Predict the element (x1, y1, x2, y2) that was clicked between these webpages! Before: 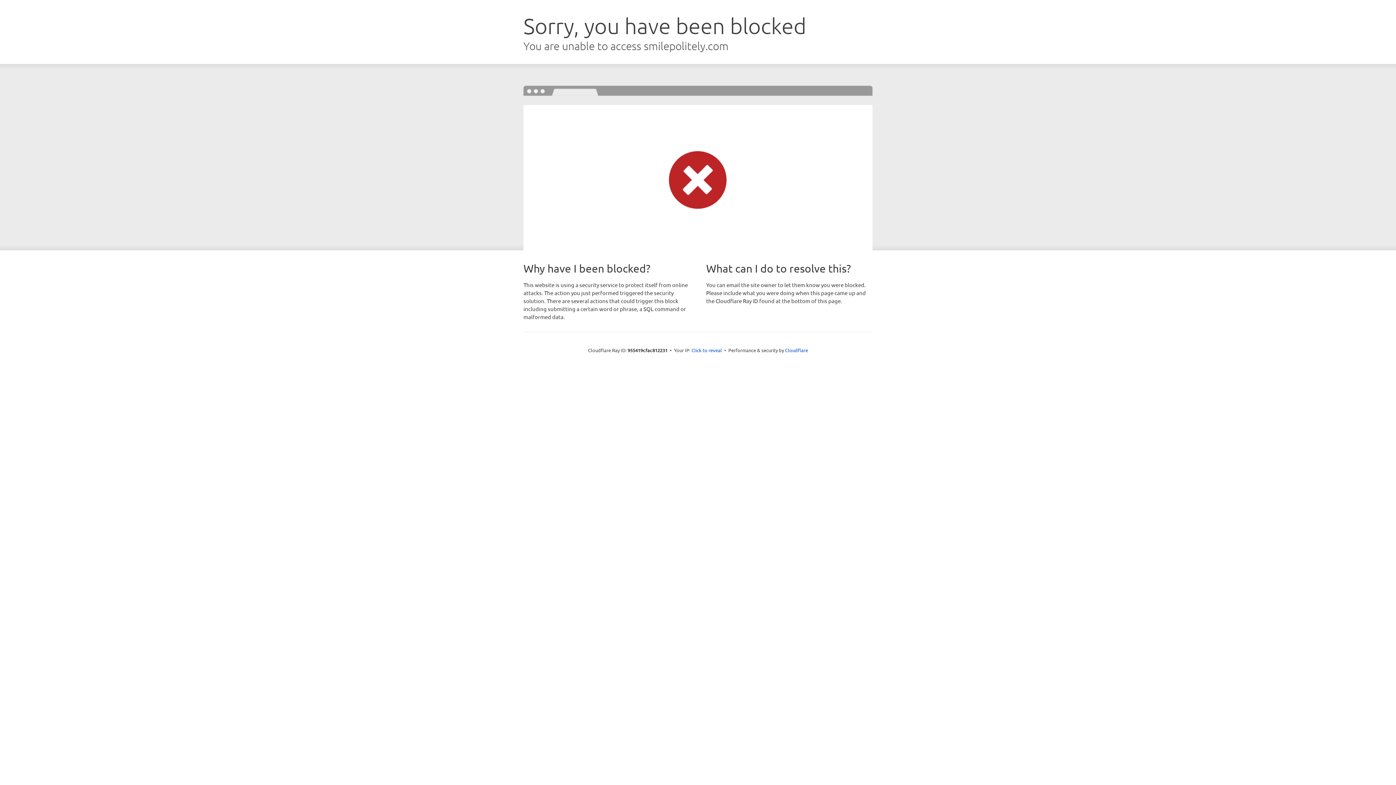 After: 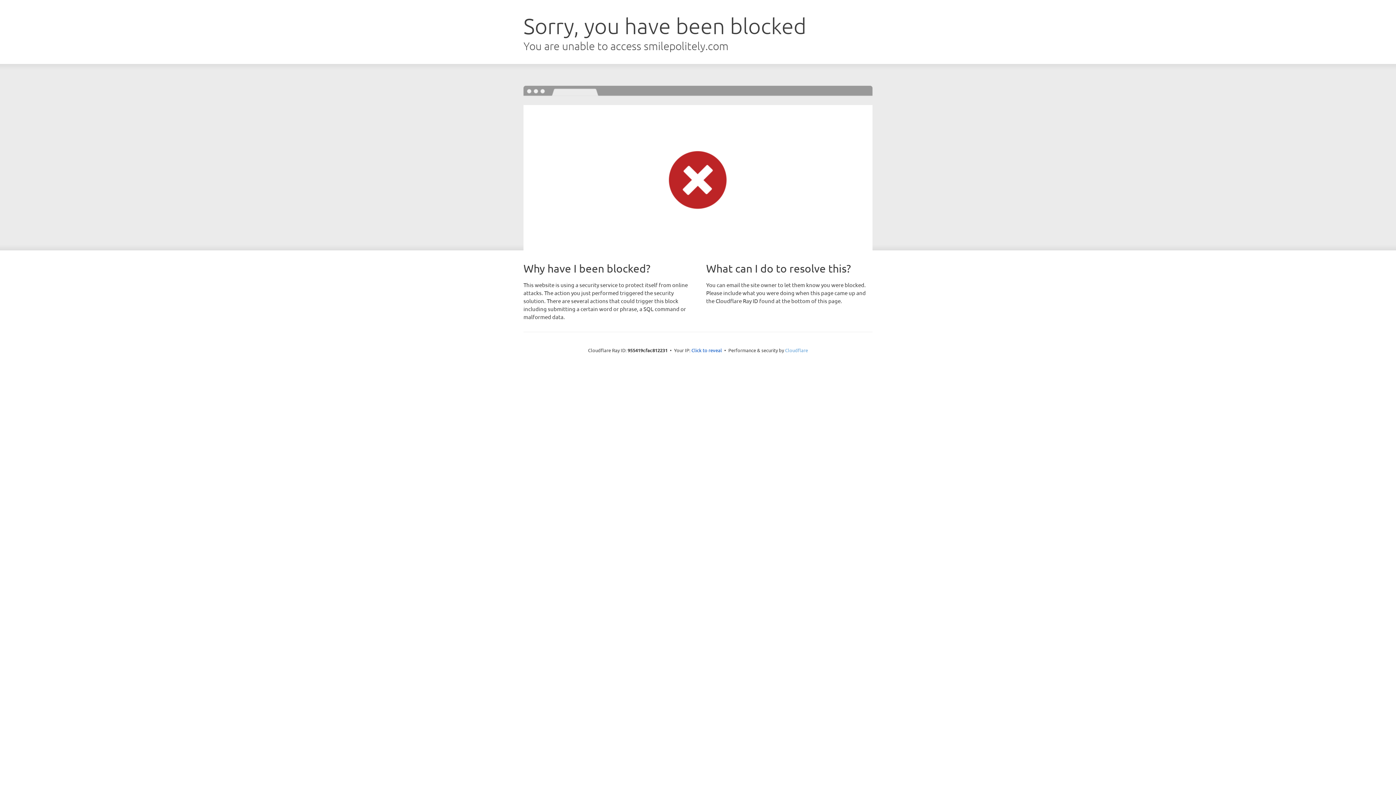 Action: bbox: (785, 347, 808, 353) label: Cloudflare